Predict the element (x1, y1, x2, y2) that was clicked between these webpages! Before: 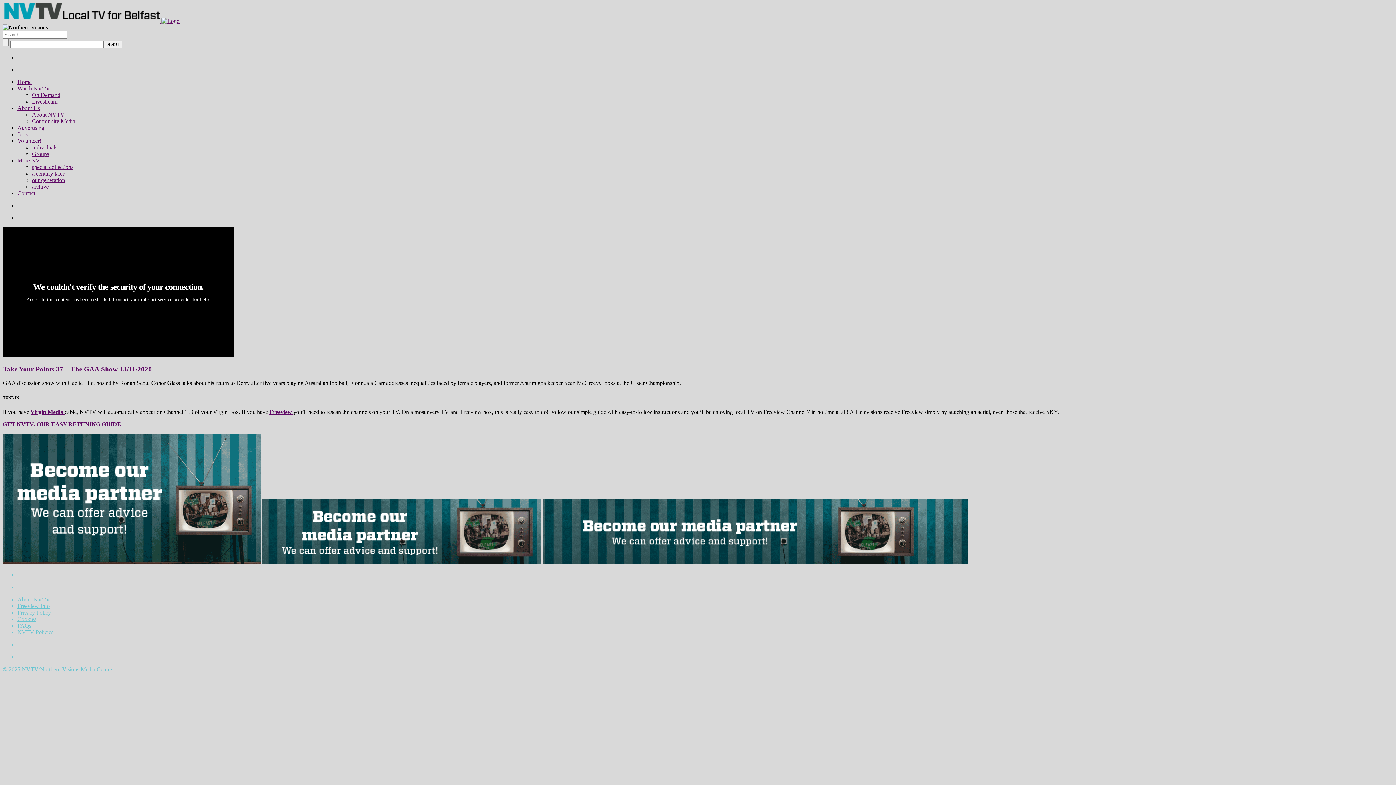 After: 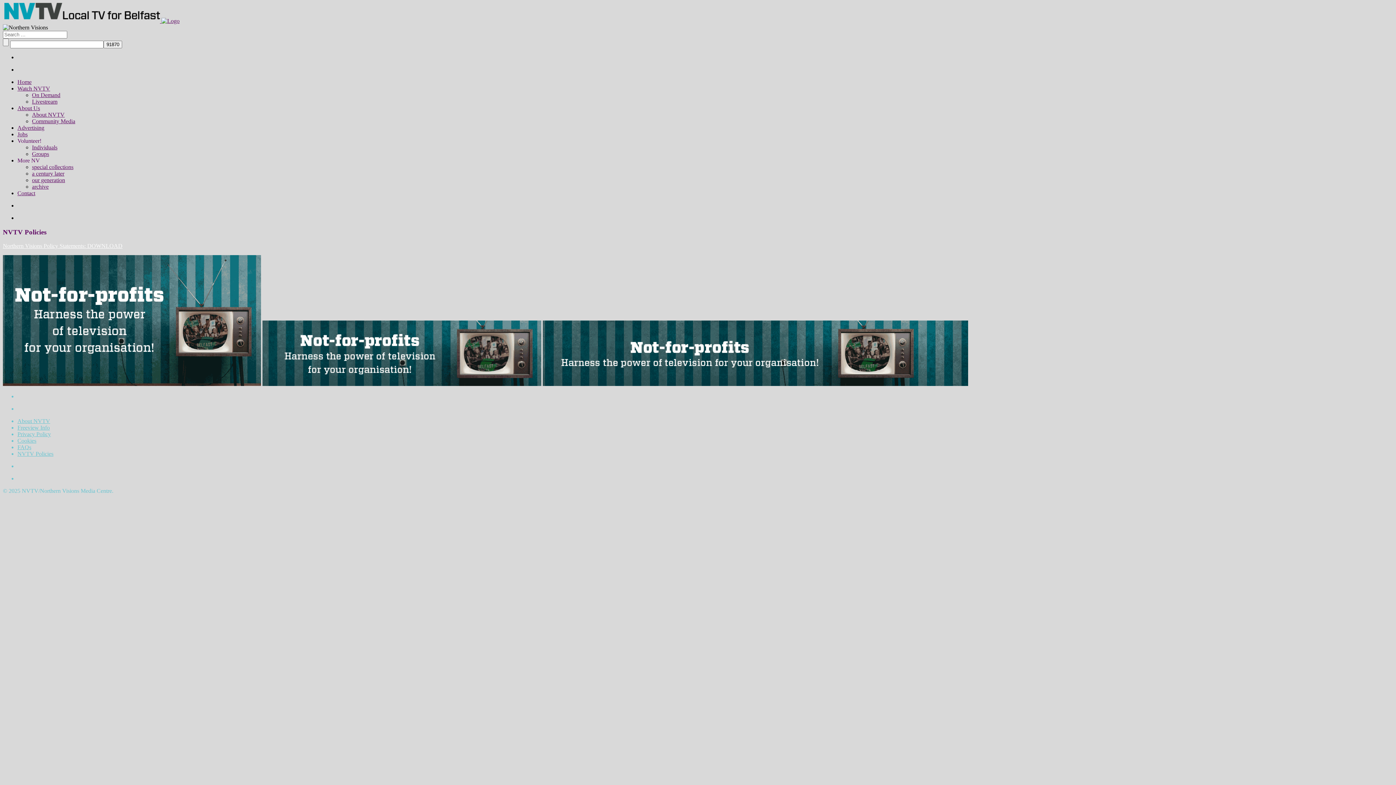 Action: bbox: (17, 629, 53, 635) label: NVTV Policies